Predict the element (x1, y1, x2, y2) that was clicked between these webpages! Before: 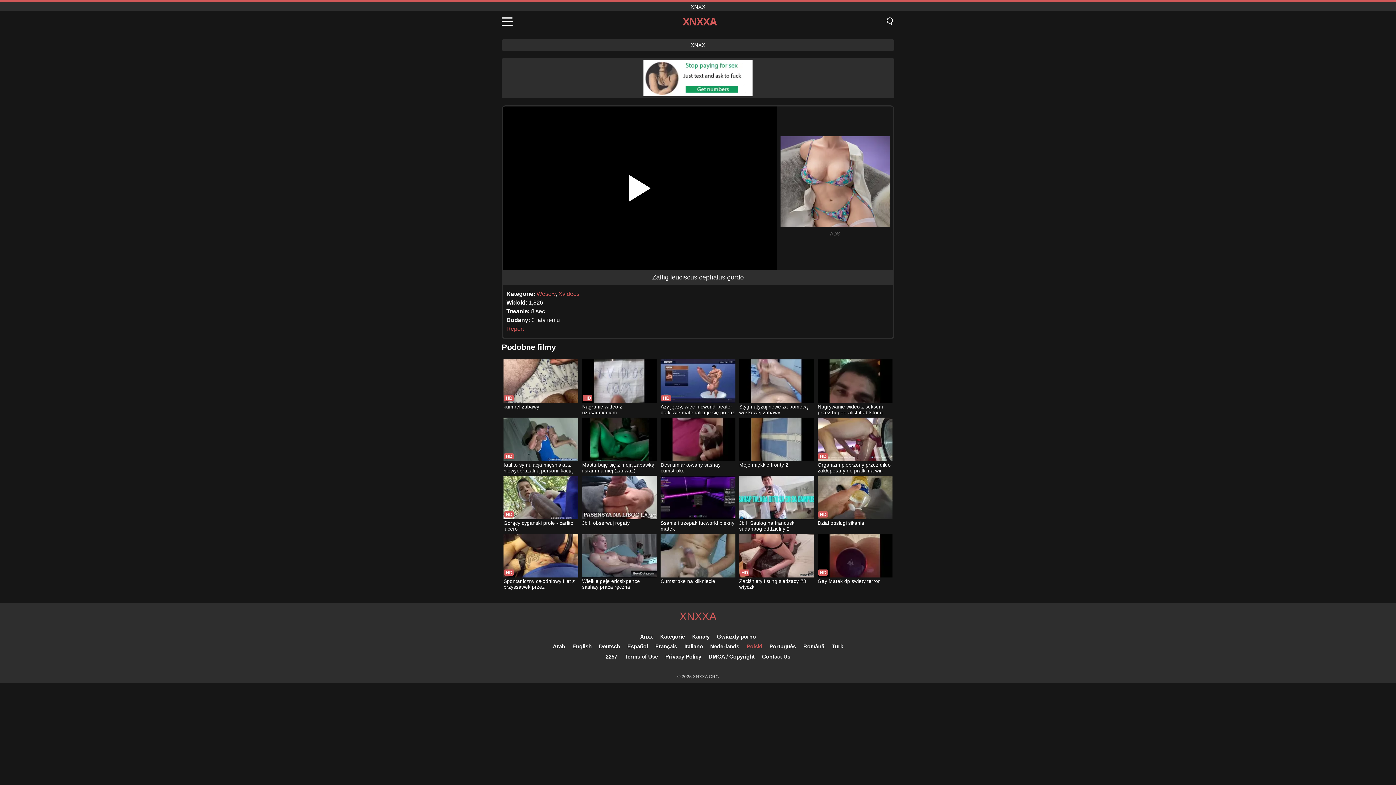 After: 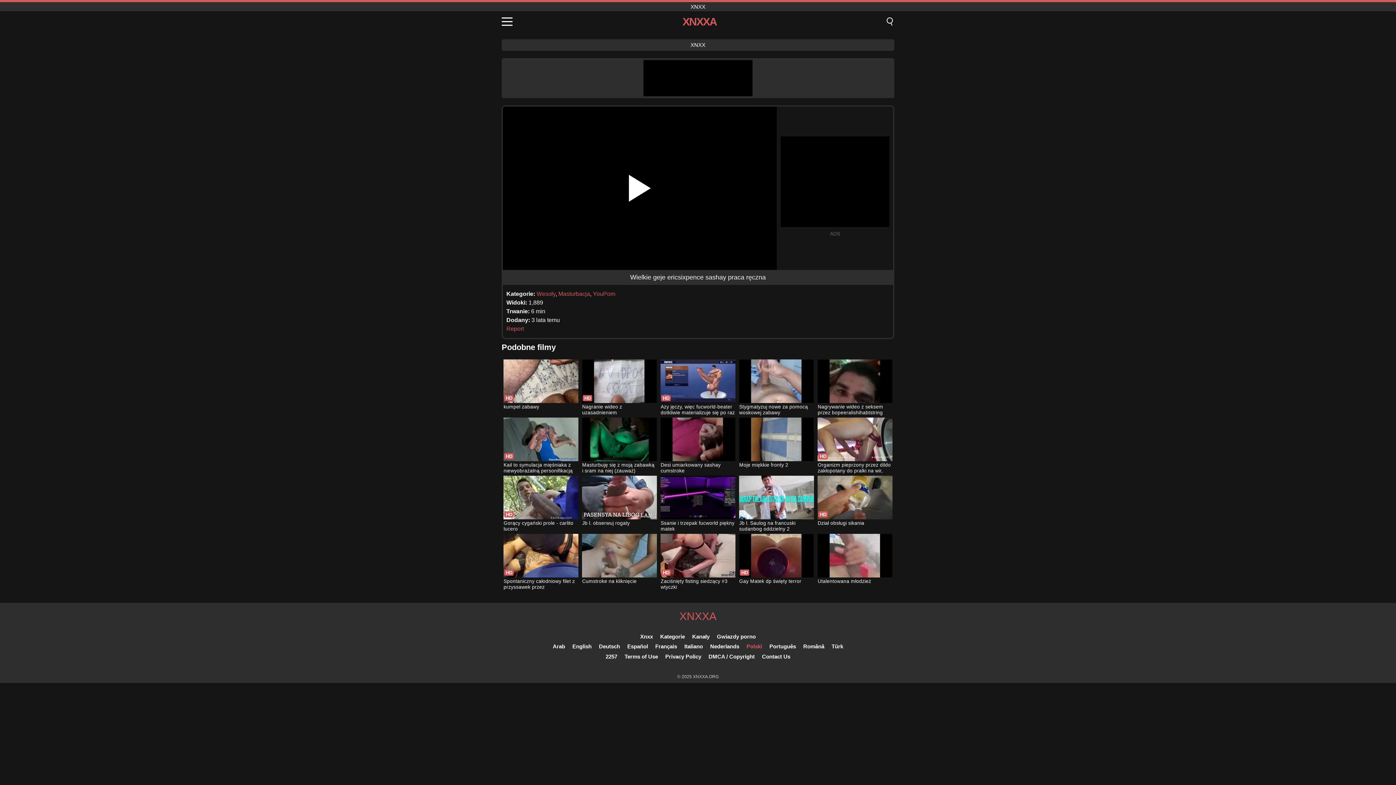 Action: bbox: (582, 534, 656, 591) label: Wielkie geje ericsixpence sashay praca ręczna